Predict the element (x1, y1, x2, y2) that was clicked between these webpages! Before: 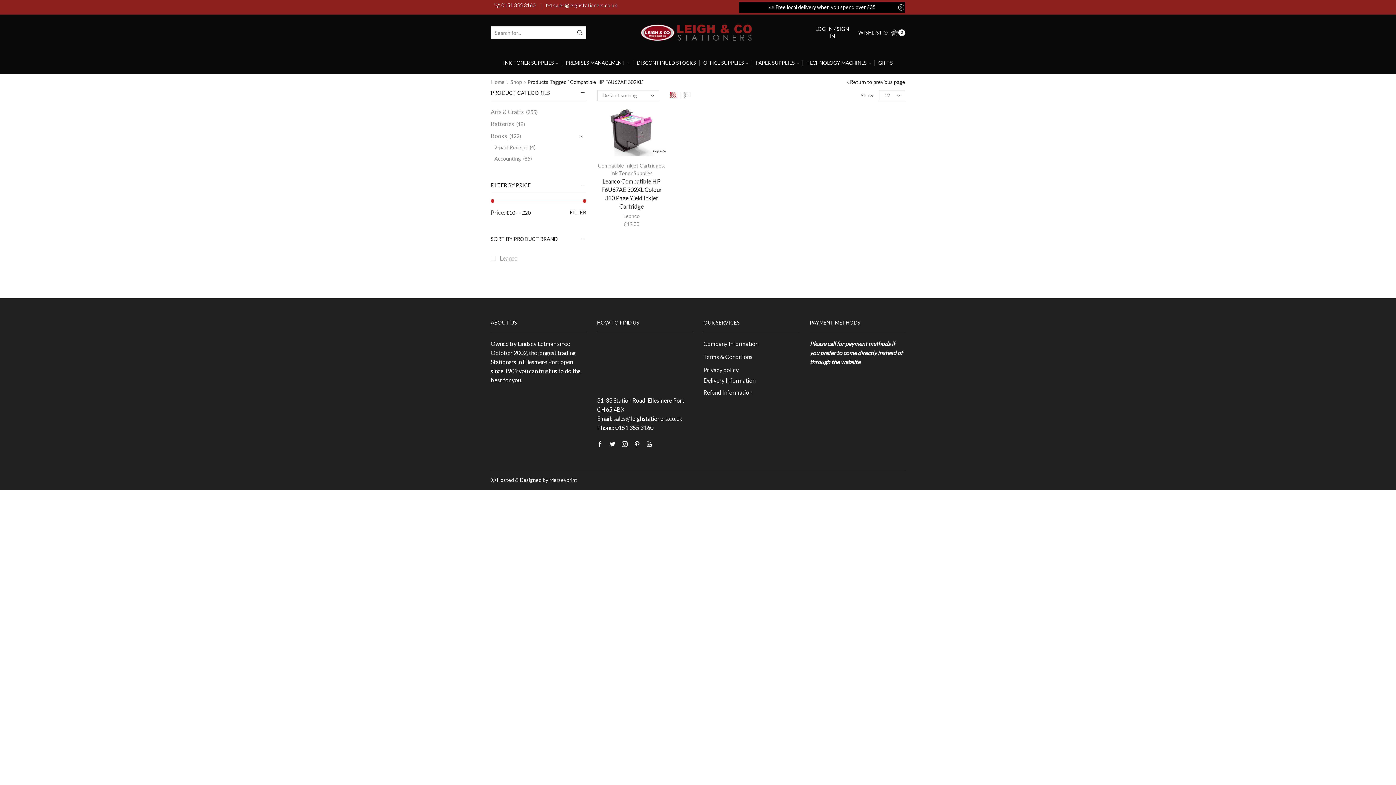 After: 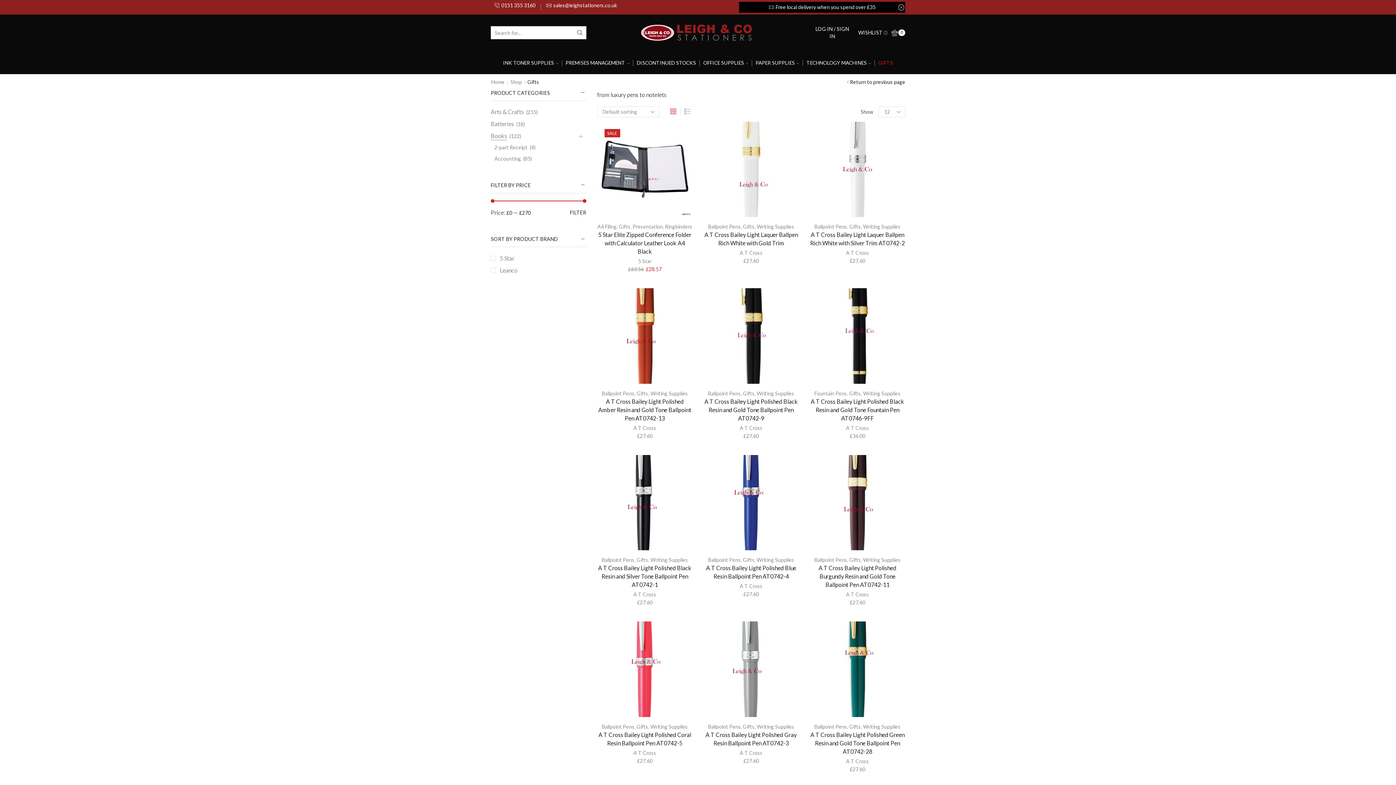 Action: label: GIFTS bbox: (876, 57, 894, 67)